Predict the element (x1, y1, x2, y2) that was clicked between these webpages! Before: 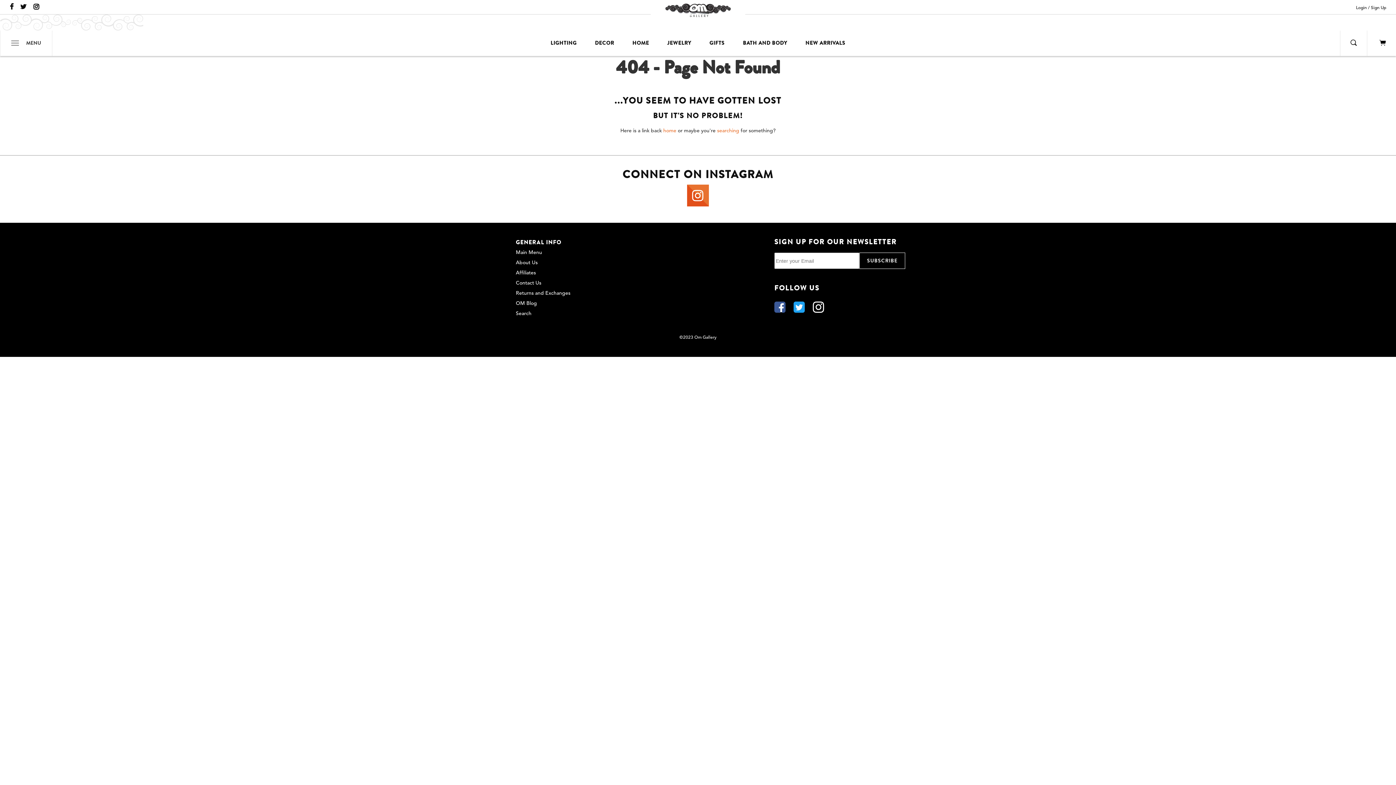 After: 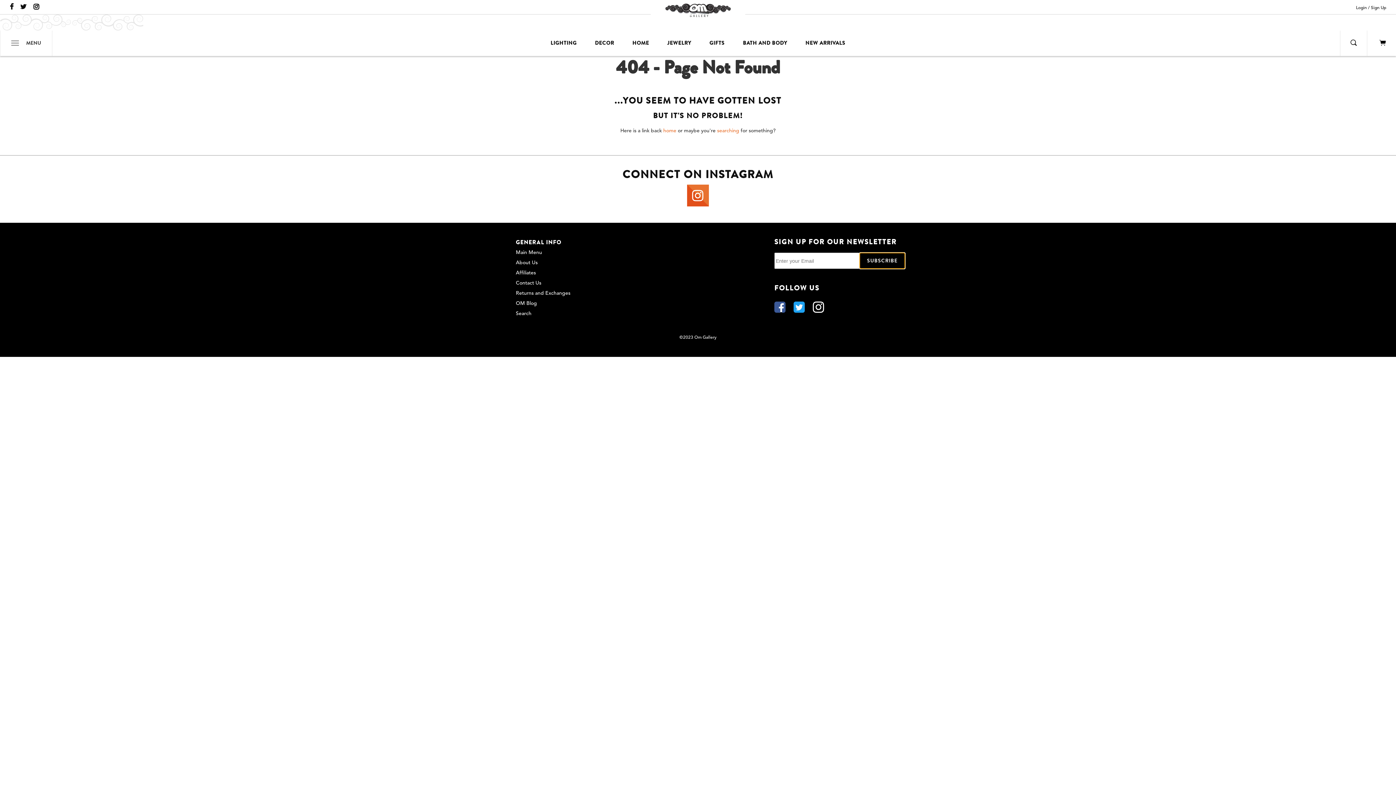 Action: label: SUBSCRIBE bbox: (859, 252, 905, 269)